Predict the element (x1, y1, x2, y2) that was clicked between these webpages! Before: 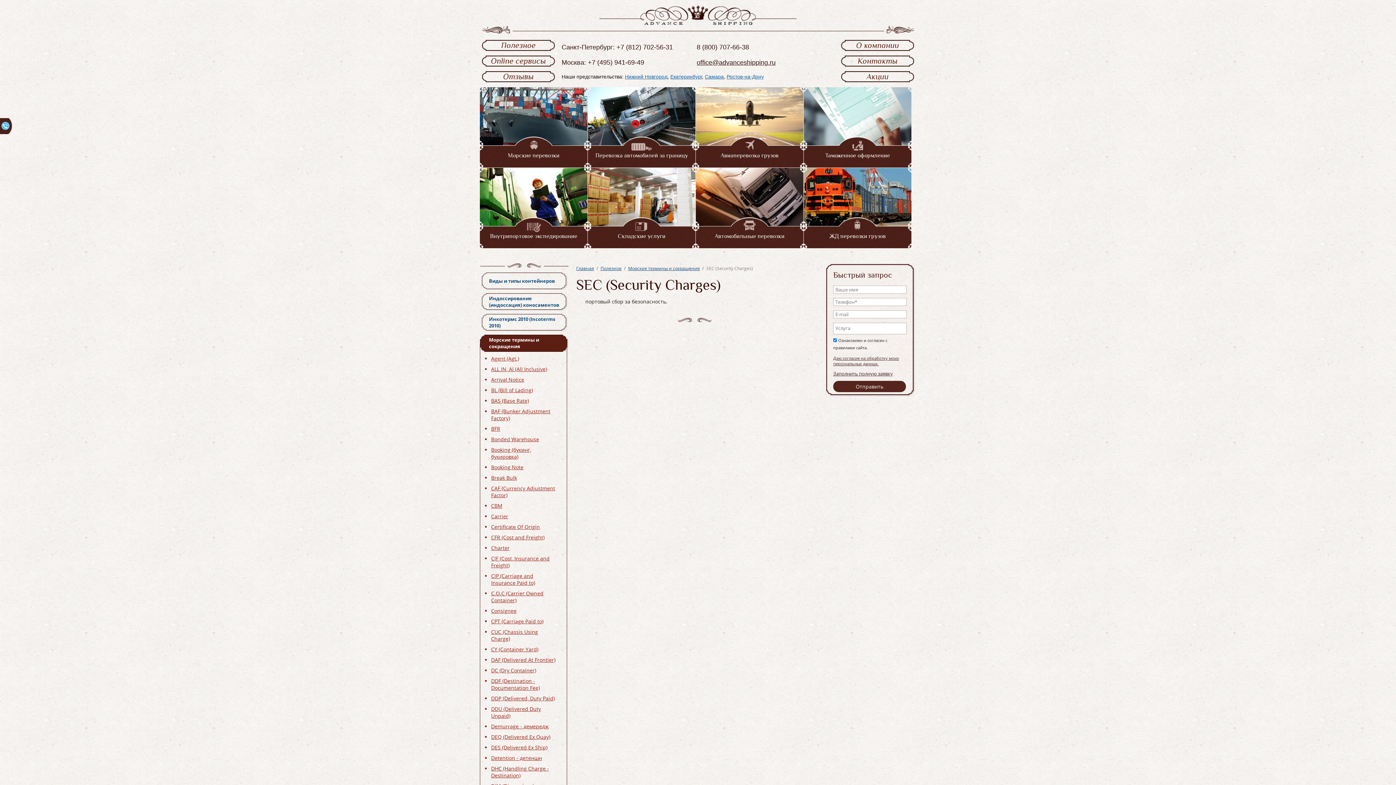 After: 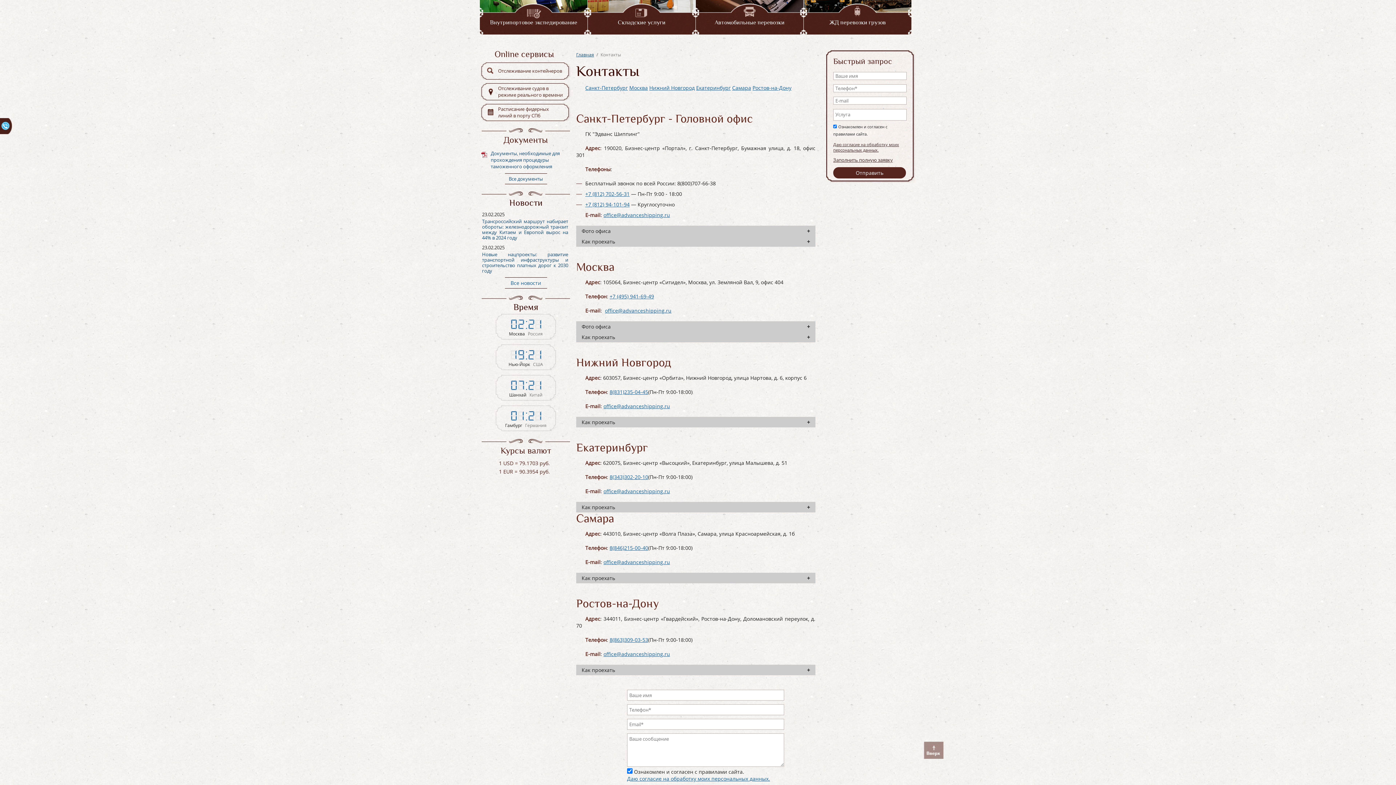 Action: label: Нижний Новгород bbox: (625, 73, 667, 79)